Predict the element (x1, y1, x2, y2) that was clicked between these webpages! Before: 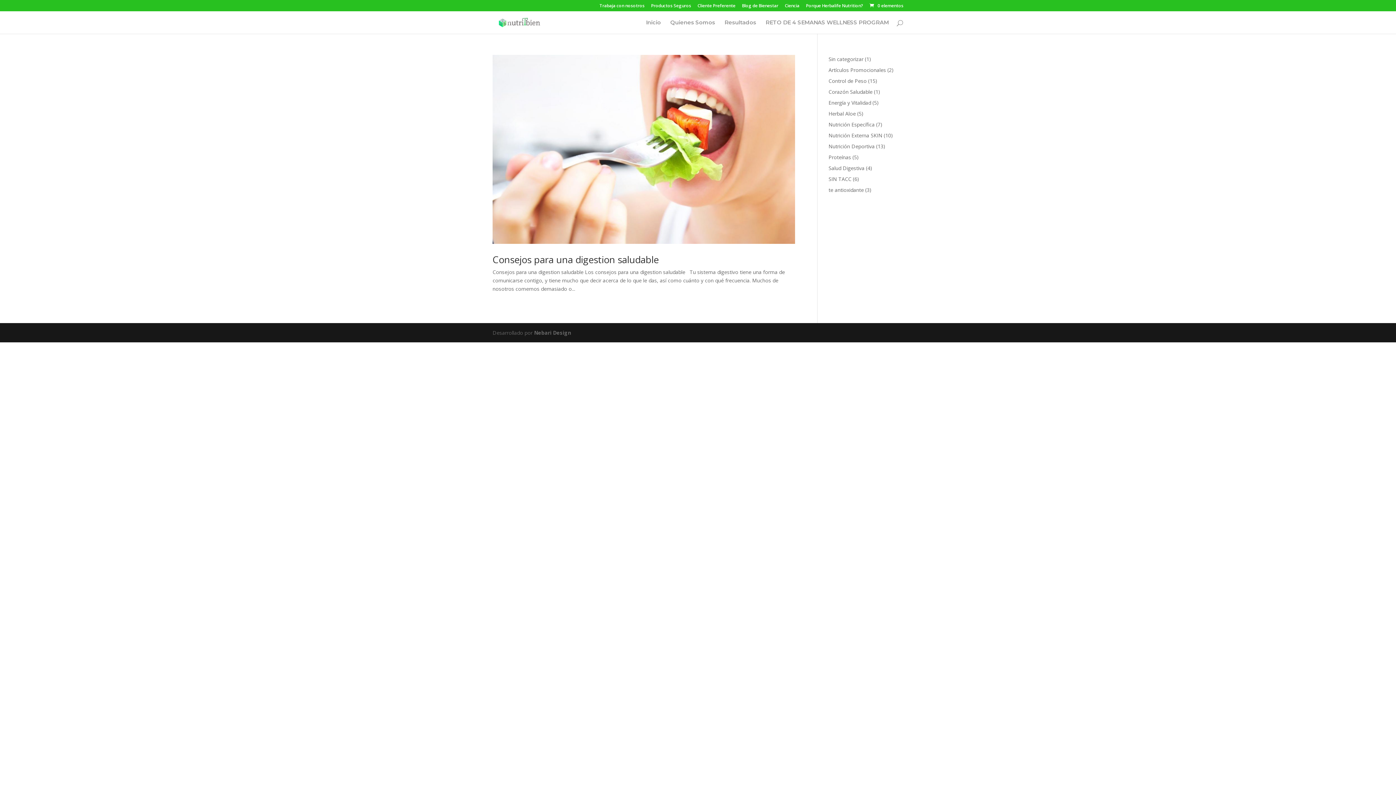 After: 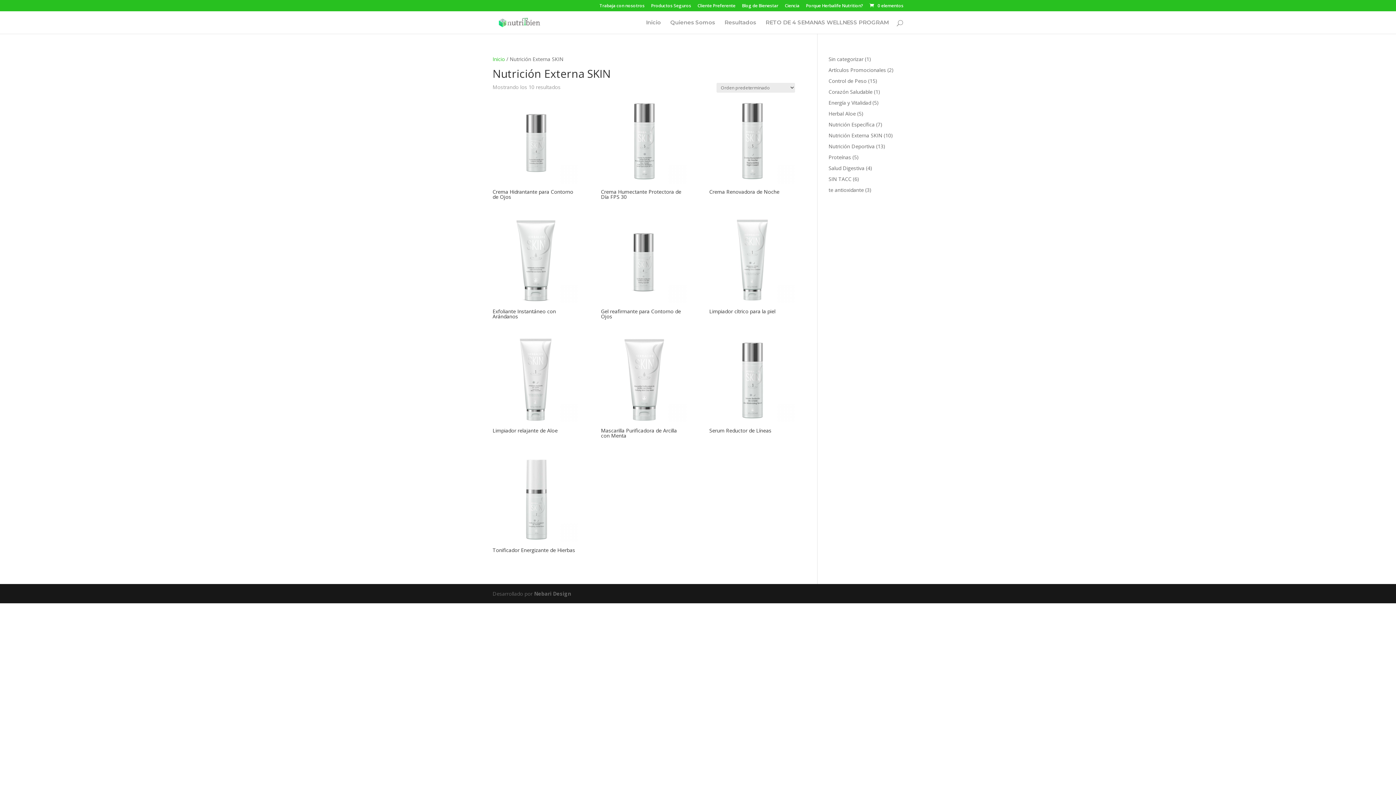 Action: label: Nutrición Externa SKIN bbox: (828, 132, 882, 138)